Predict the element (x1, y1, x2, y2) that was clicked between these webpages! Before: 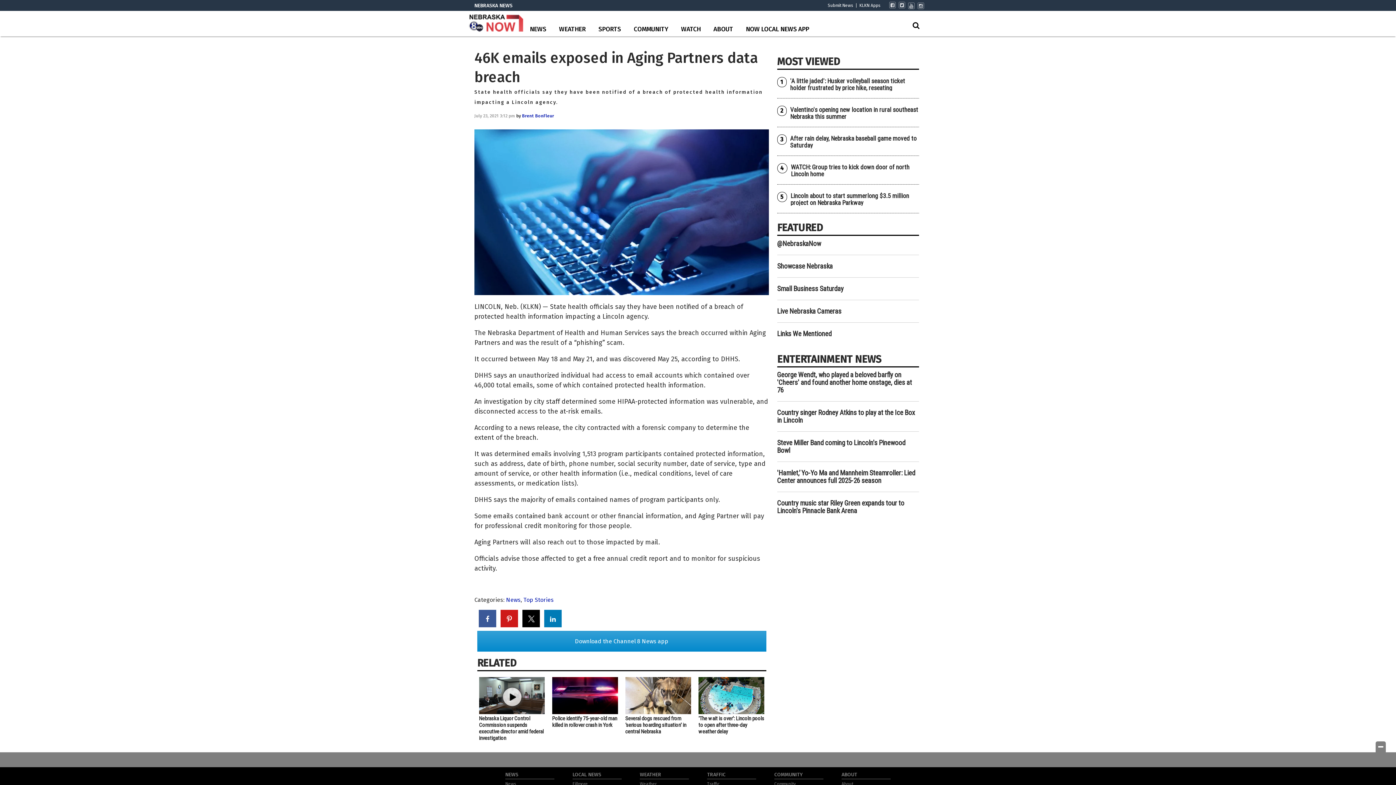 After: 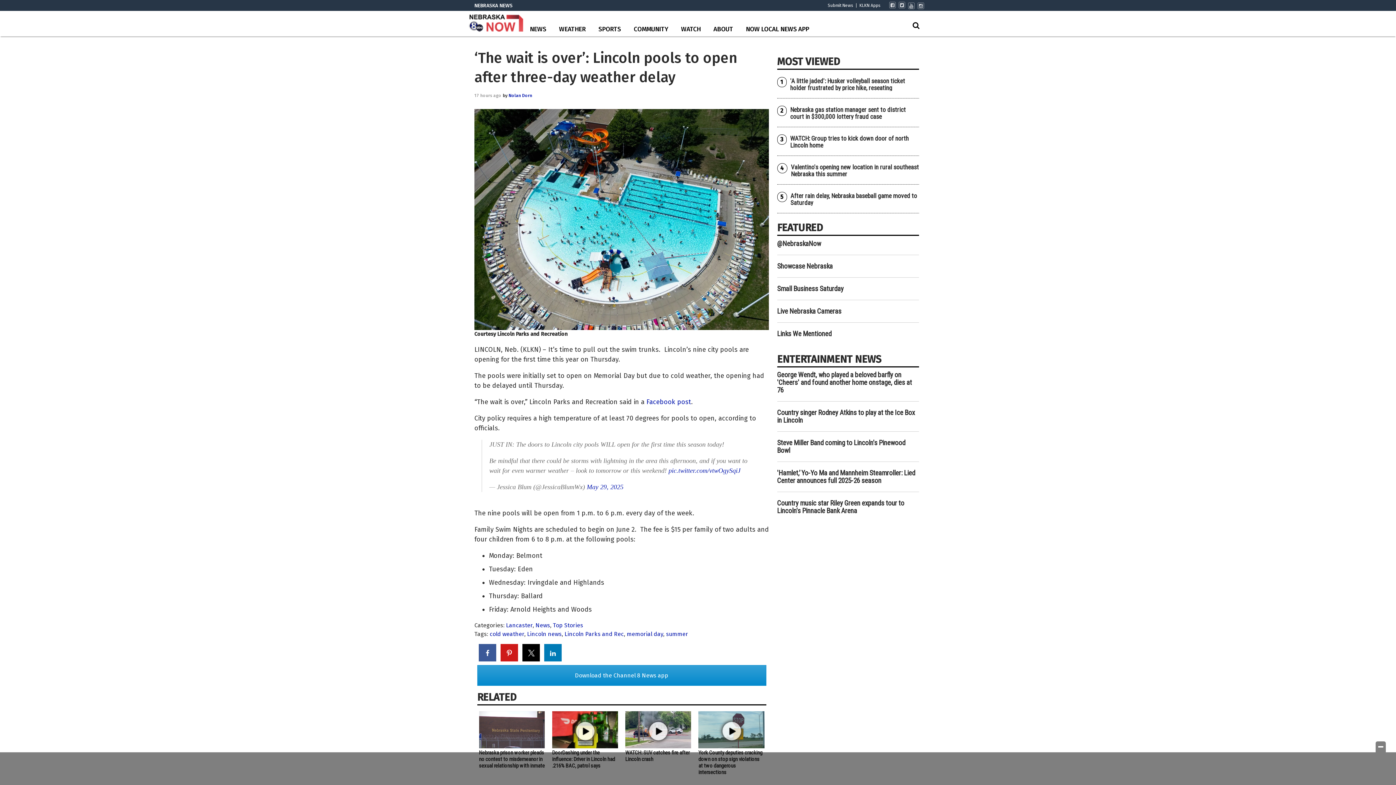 Action: bbox: (698, 677, 764, 714)